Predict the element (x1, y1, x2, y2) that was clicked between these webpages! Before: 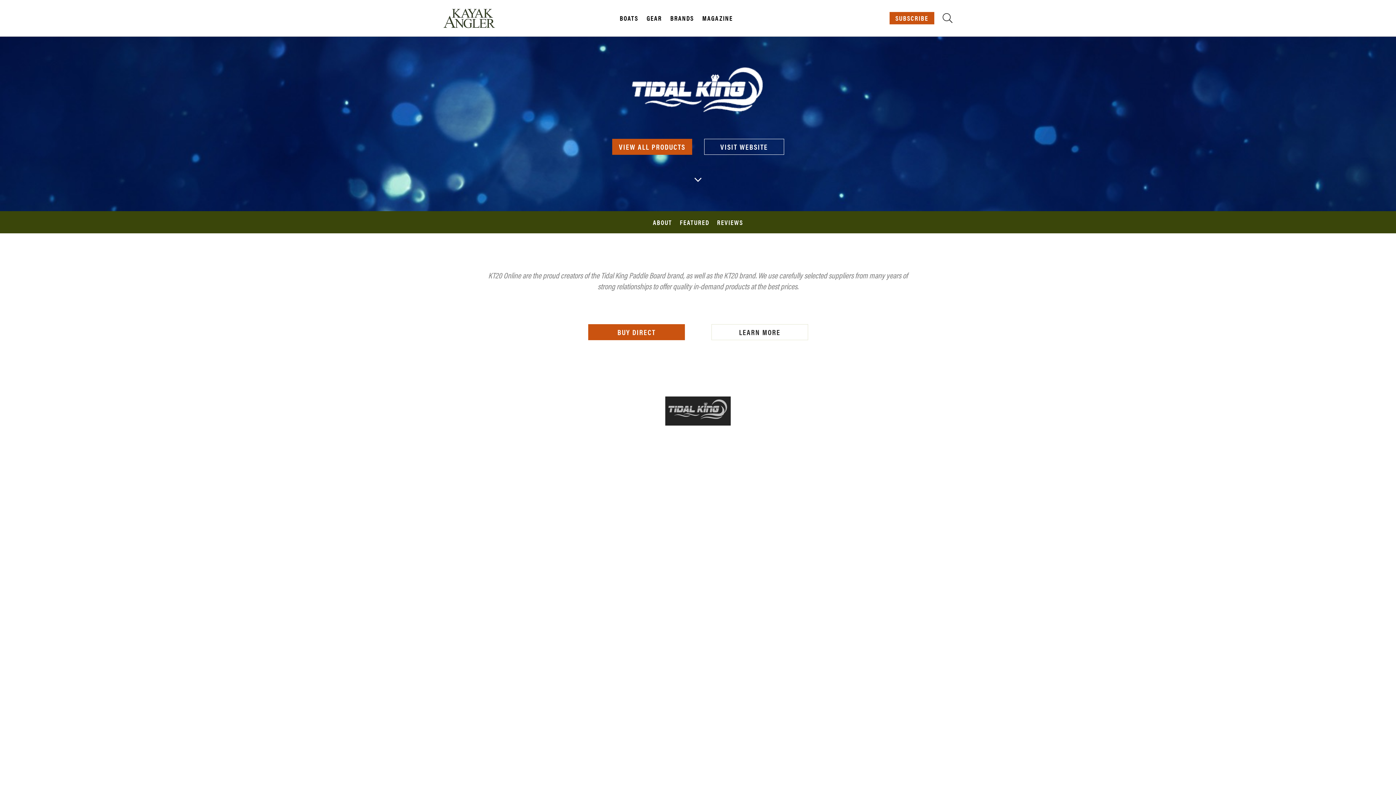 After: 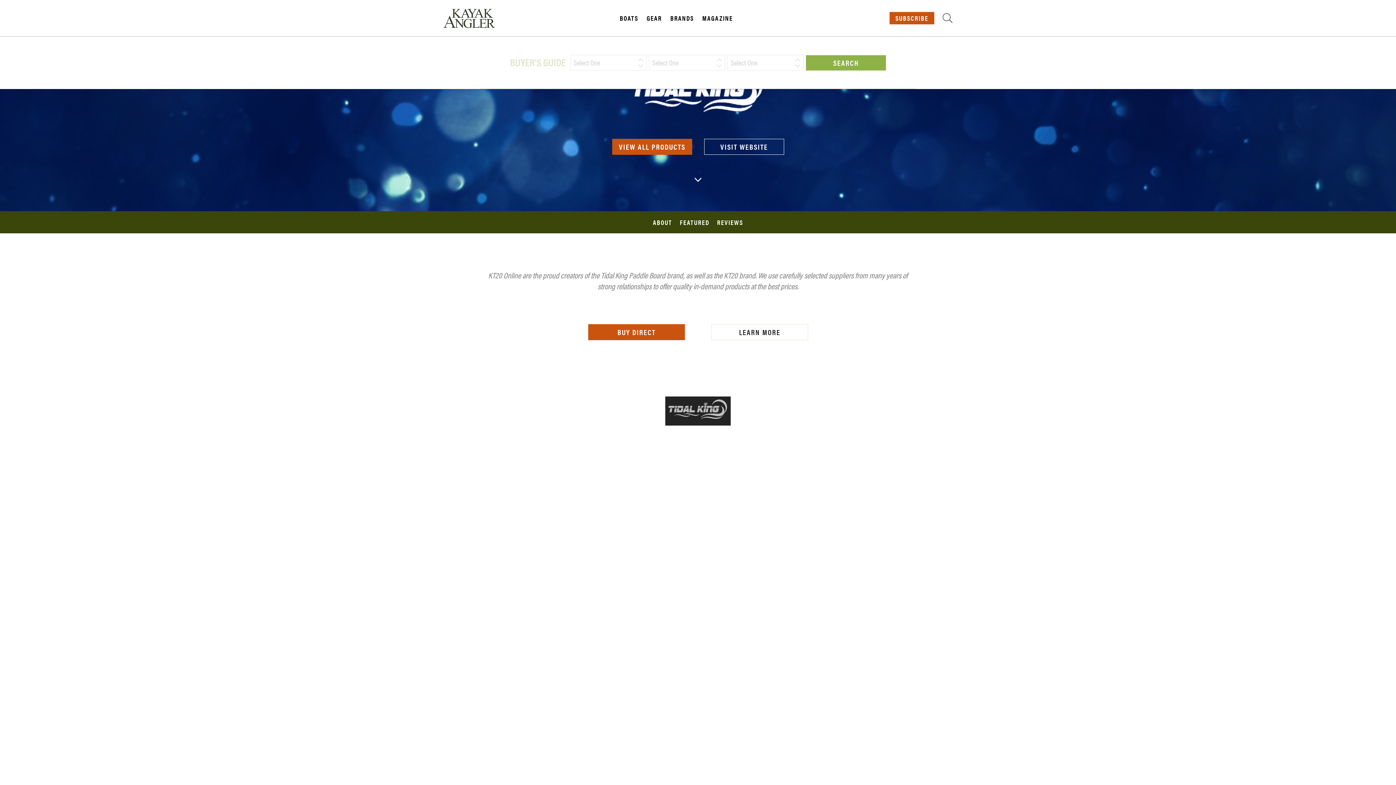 Action: bbox: (942, 16, 952, 23)